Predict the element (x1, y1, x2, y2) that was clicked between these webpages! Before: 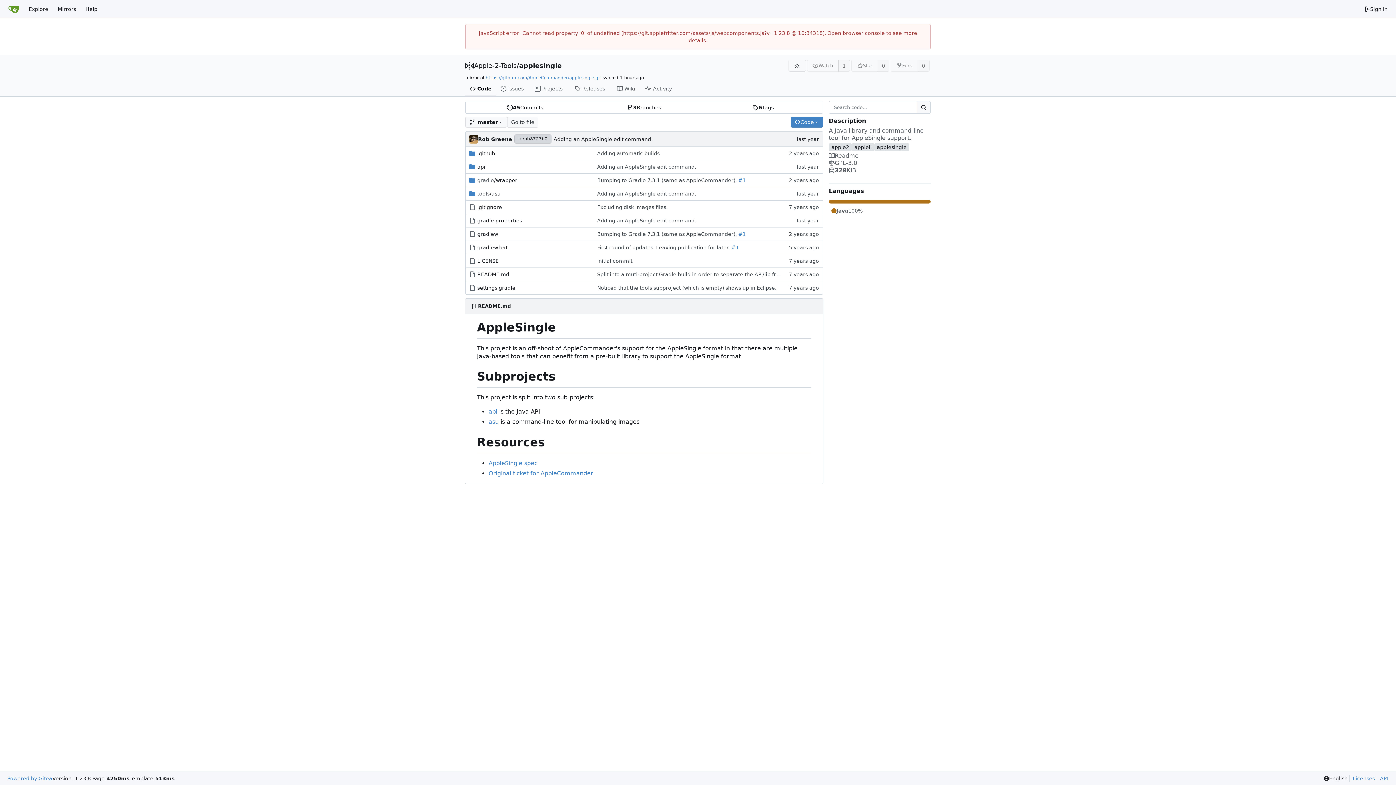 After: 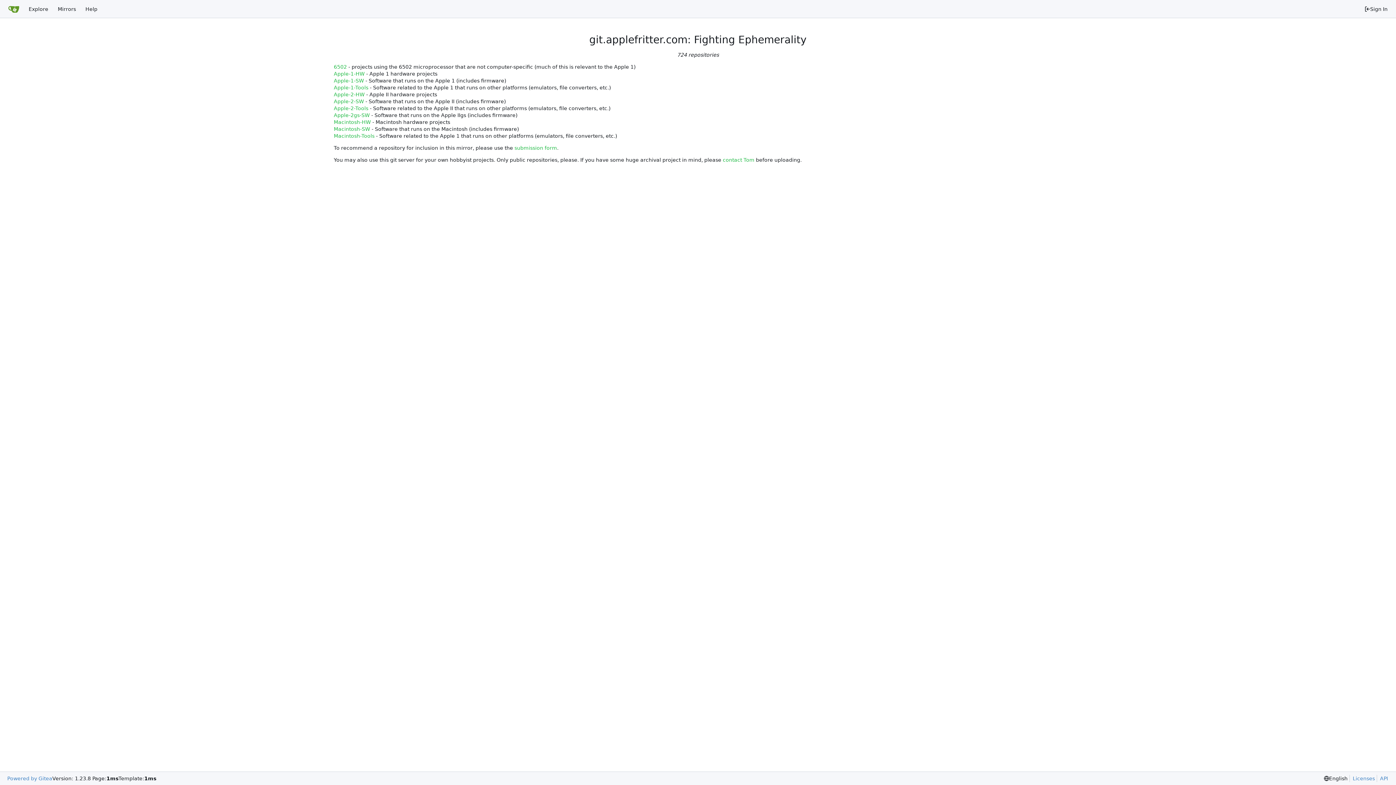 Action: label: Home bbox: (3, 2, 24, 15)